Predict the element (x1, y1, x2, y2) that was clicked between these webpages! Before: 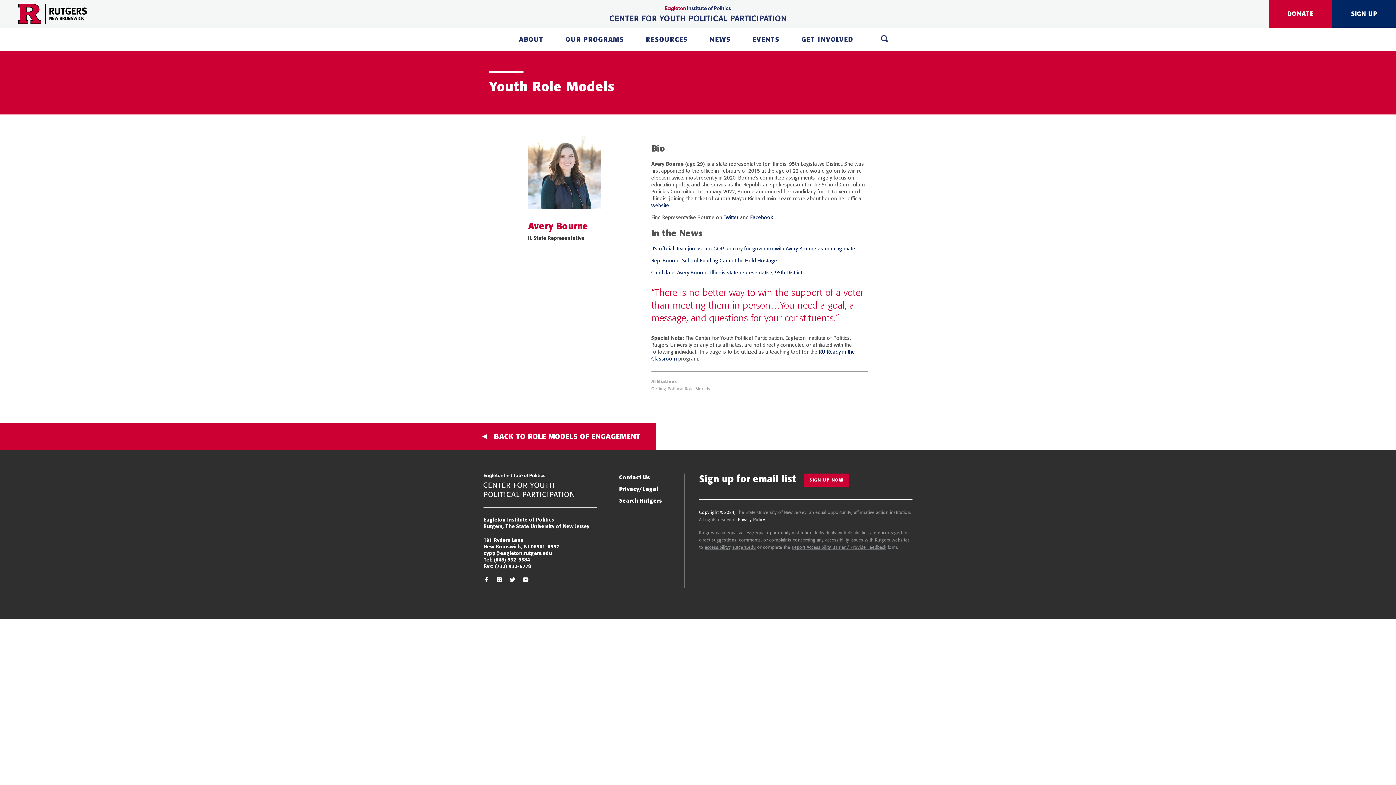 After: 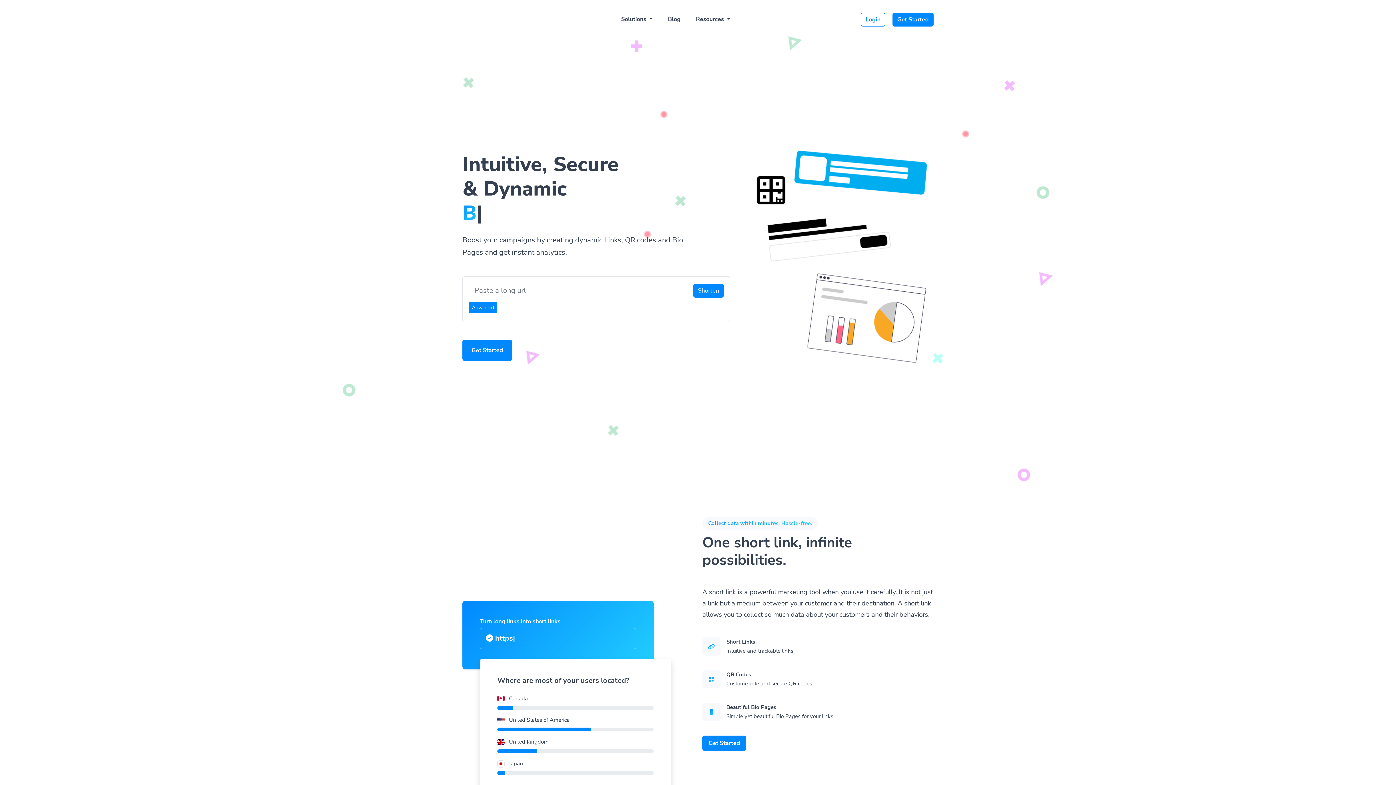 Action: label: website bbox: (651, 202, 669, 209)